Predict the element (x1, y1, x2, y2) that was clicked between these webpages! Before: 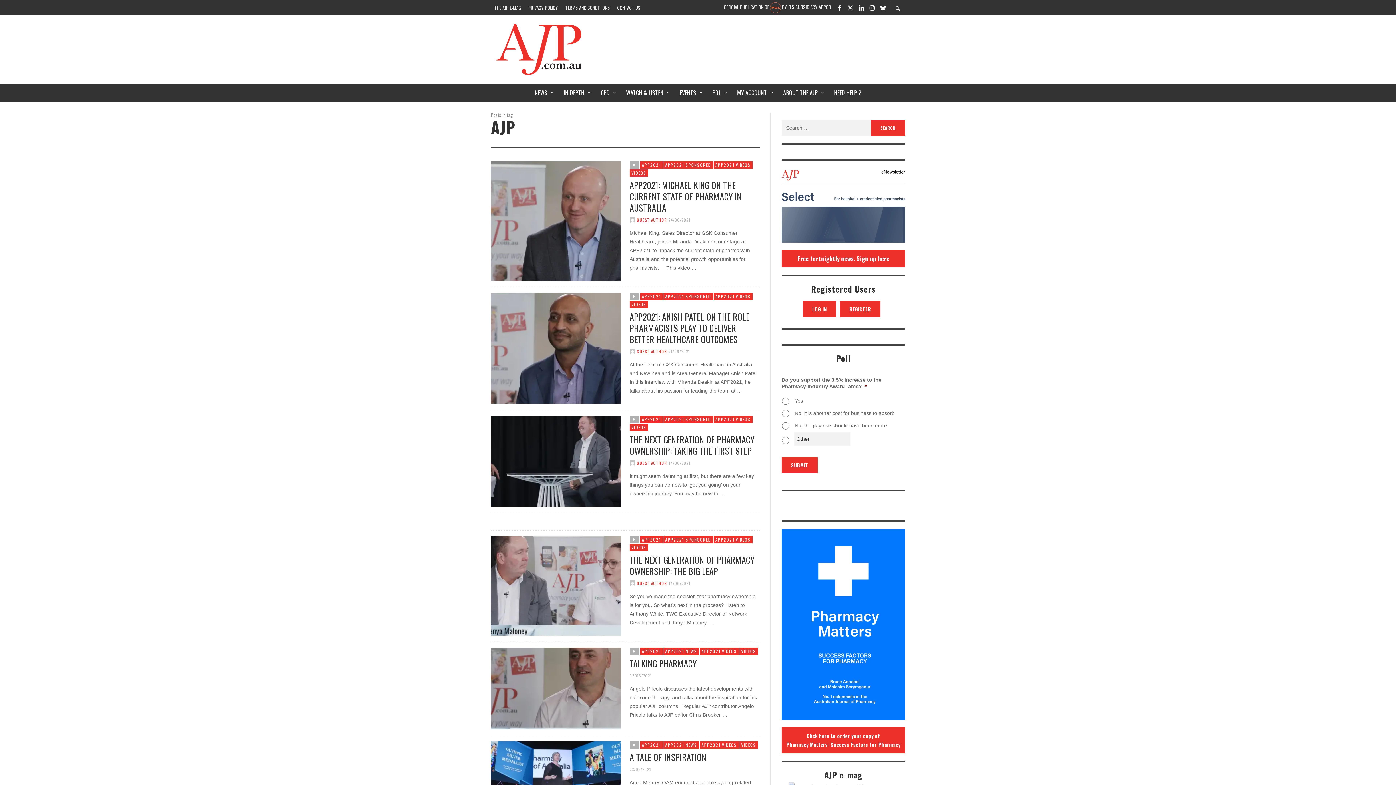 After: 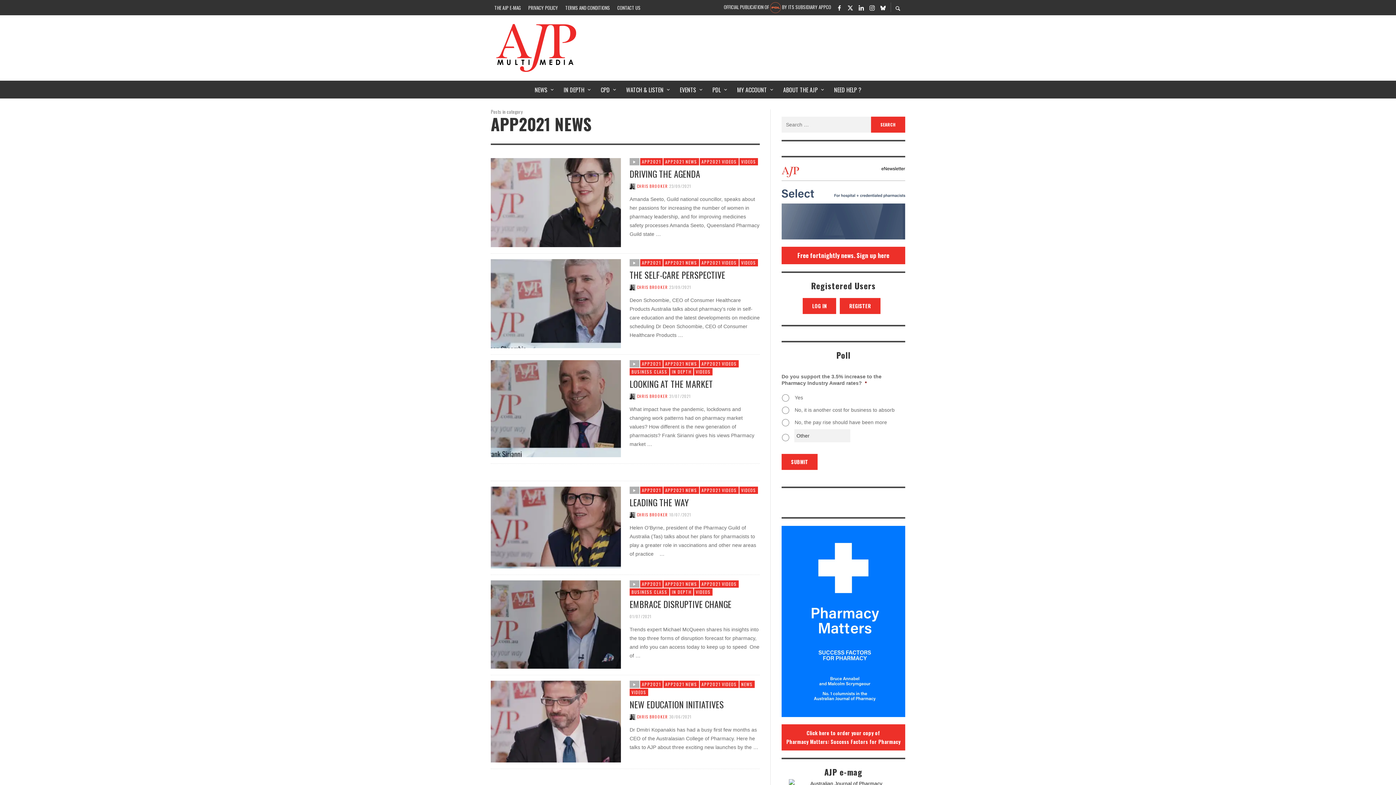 Action: label: APP2021 NEWS bbox: (663, 741, 699, 749)